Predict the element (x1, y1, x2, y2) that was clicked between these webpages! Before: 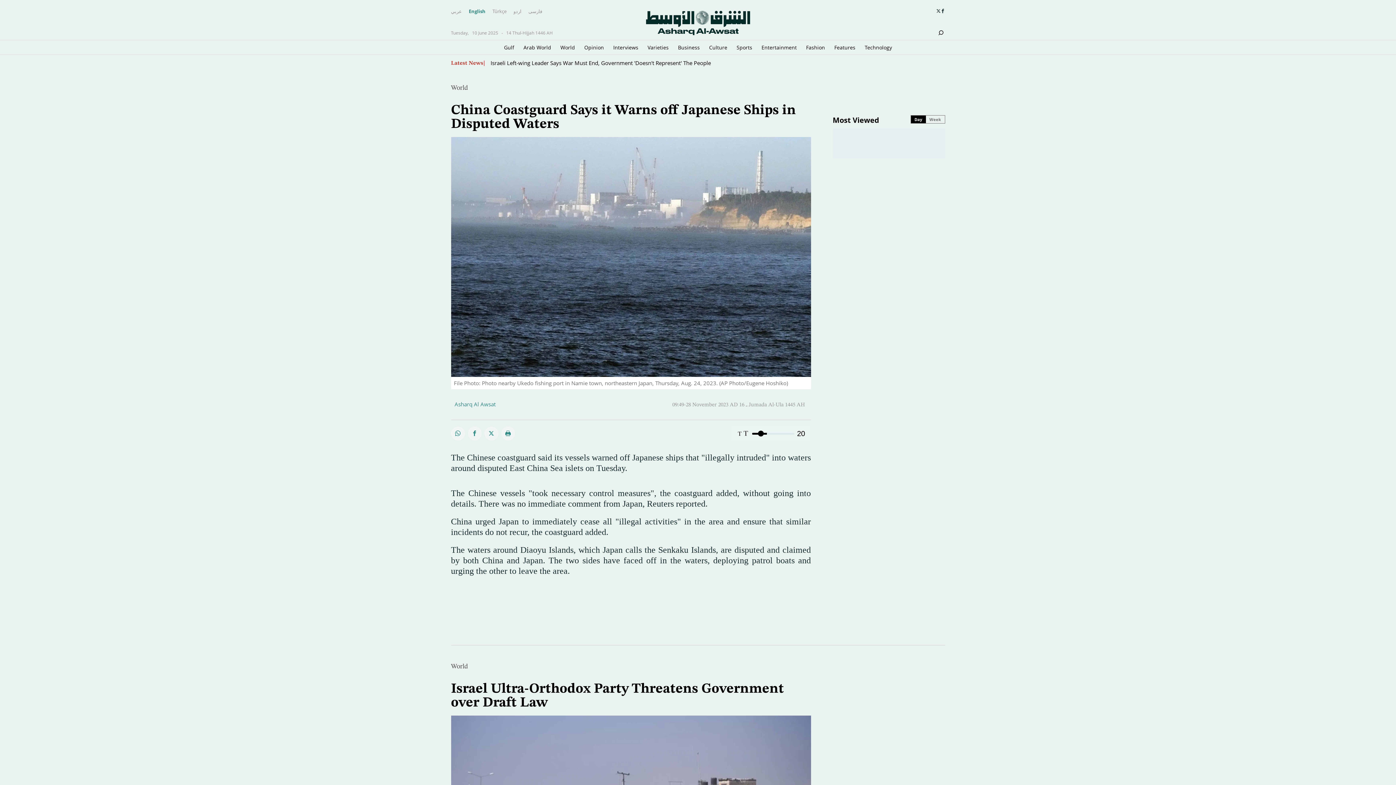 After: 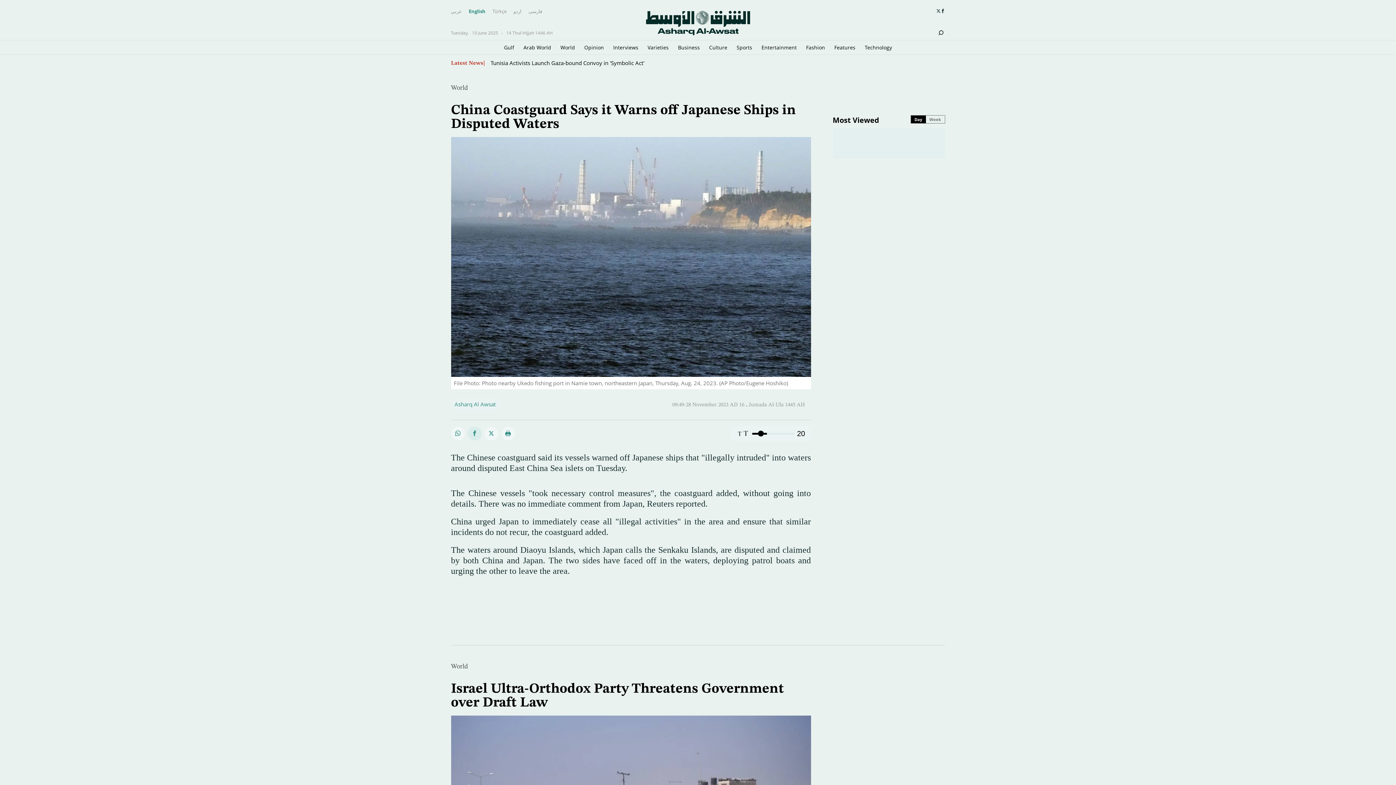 Action: bbox: (467, 426, 481, 440)